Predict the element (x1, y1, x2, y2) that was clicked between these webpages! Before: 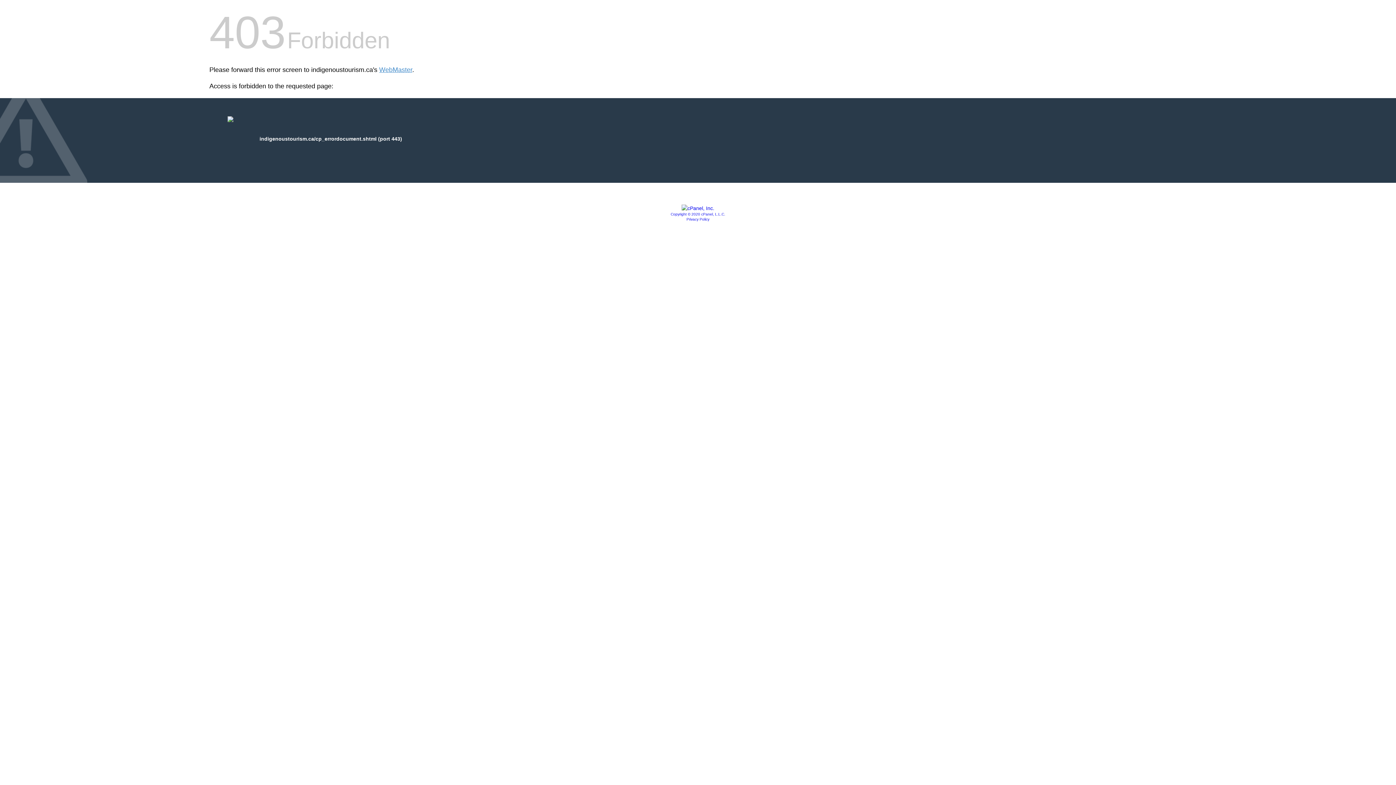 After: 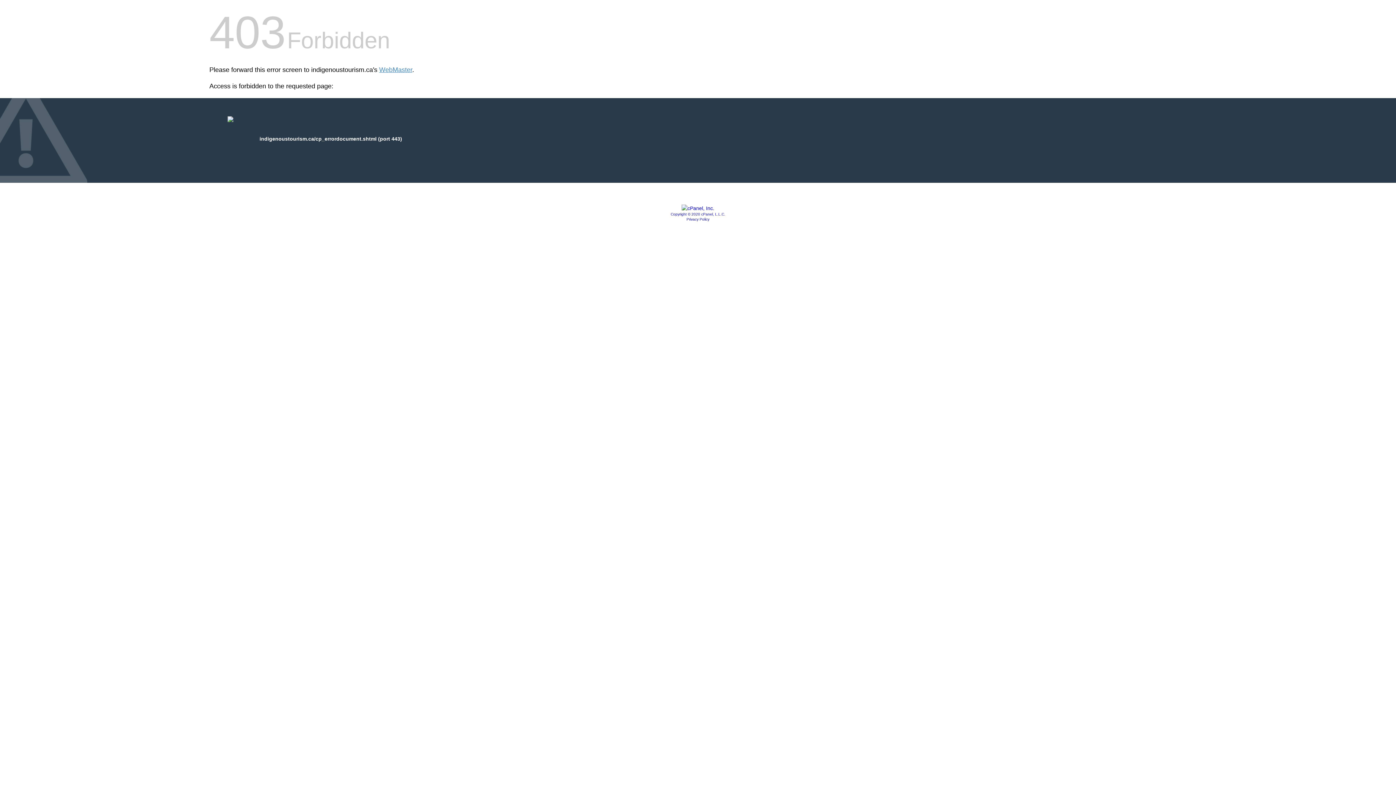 Action: bbox: (686, 217, 709, 221) label: Privacy Policy